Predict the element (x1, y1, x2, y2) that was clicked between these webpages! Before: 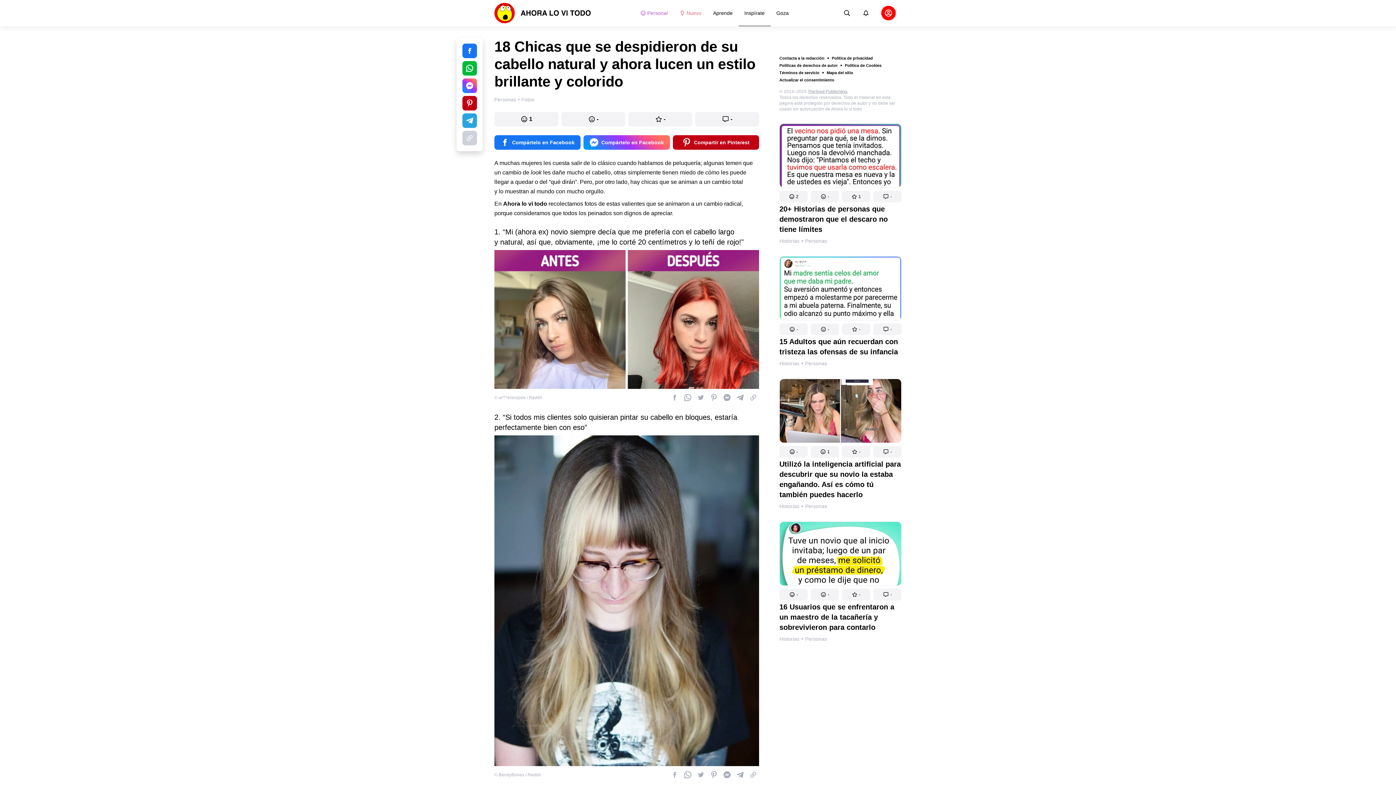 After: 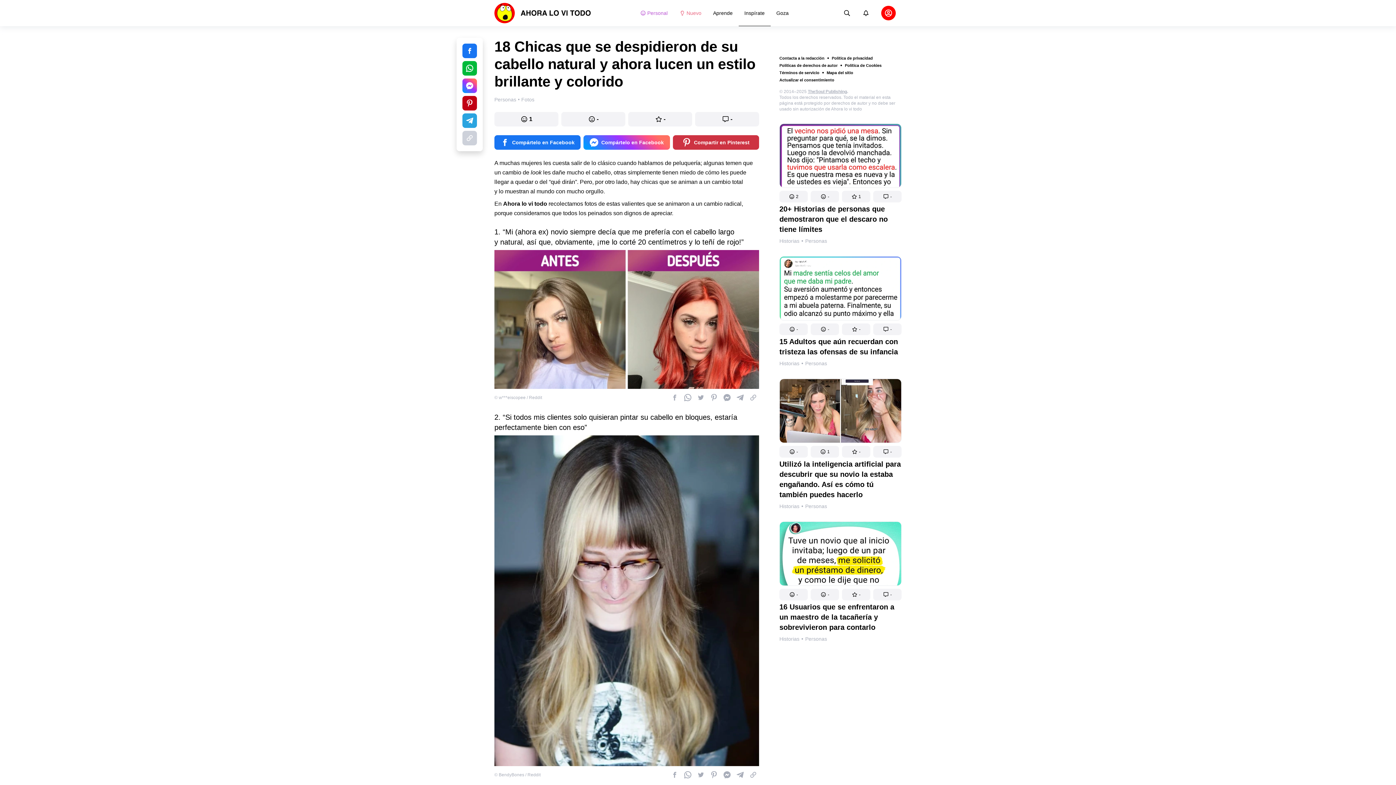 Action: label: Compartir en Pinterest bbox: (672, 196, 759, 210)